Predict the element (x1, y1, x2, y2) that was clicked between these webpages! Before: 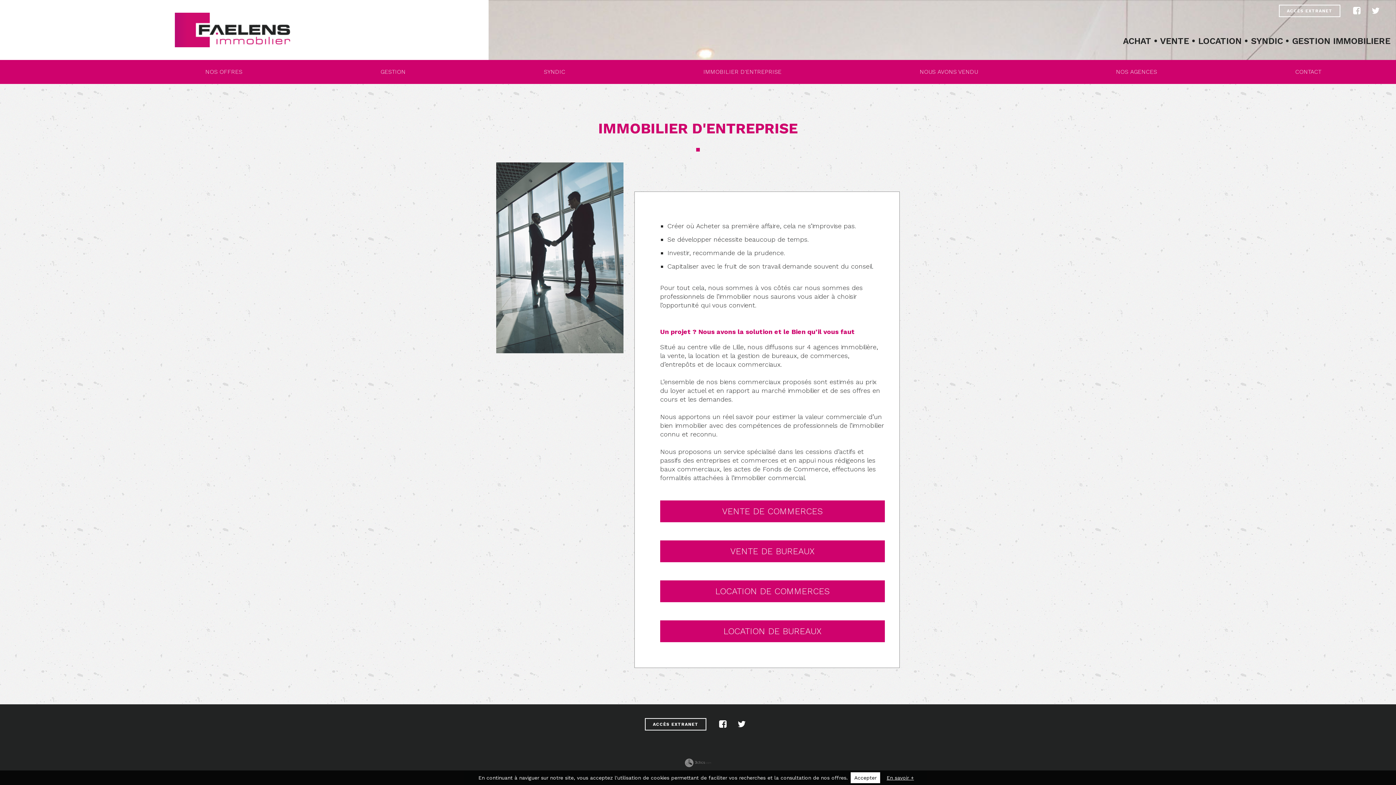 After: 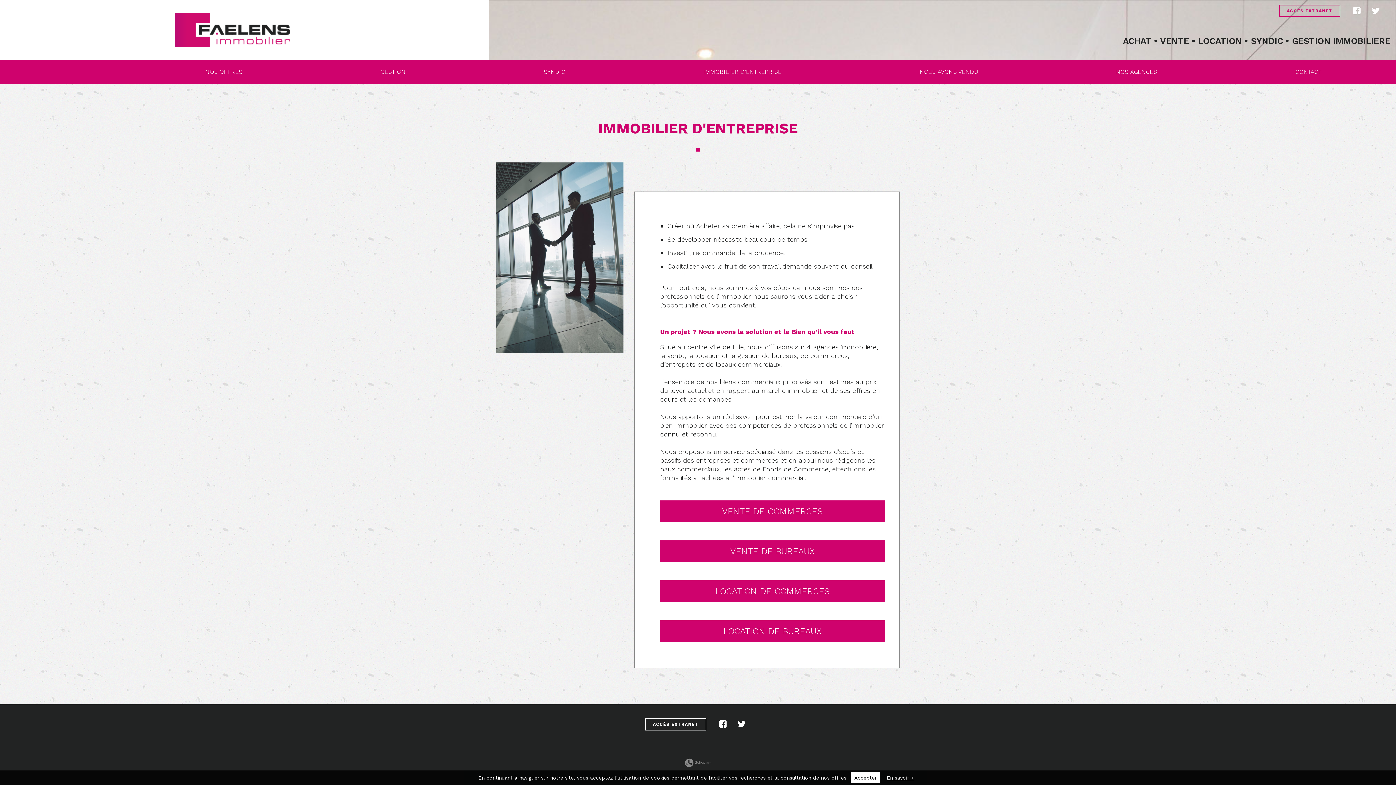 Action: bbox: (1279, 4, 1340, 17) label: ACCÈS EXTRANET